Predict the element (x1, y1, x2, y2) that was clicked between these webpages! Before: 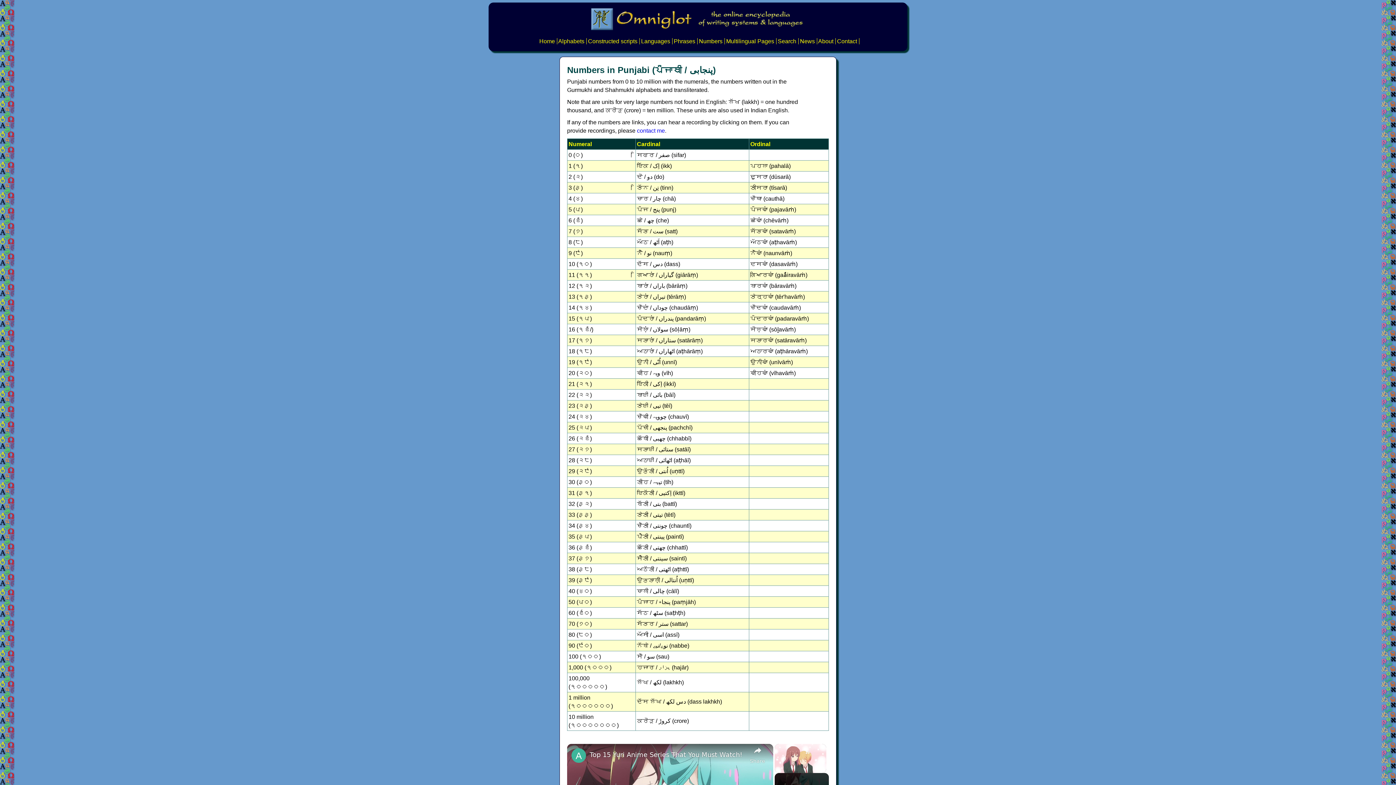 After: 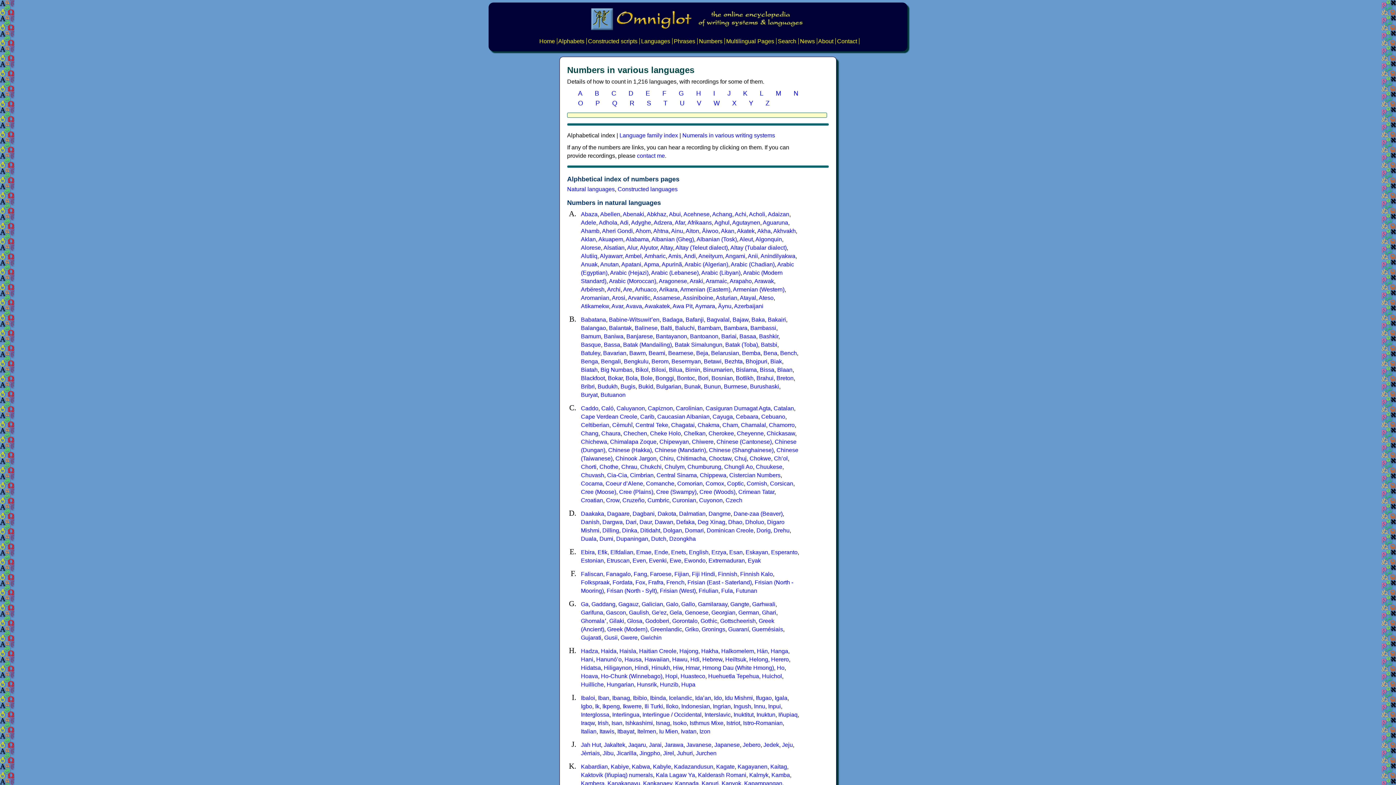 Action: bbox: (699, 38, 722, 44) label: Numbers